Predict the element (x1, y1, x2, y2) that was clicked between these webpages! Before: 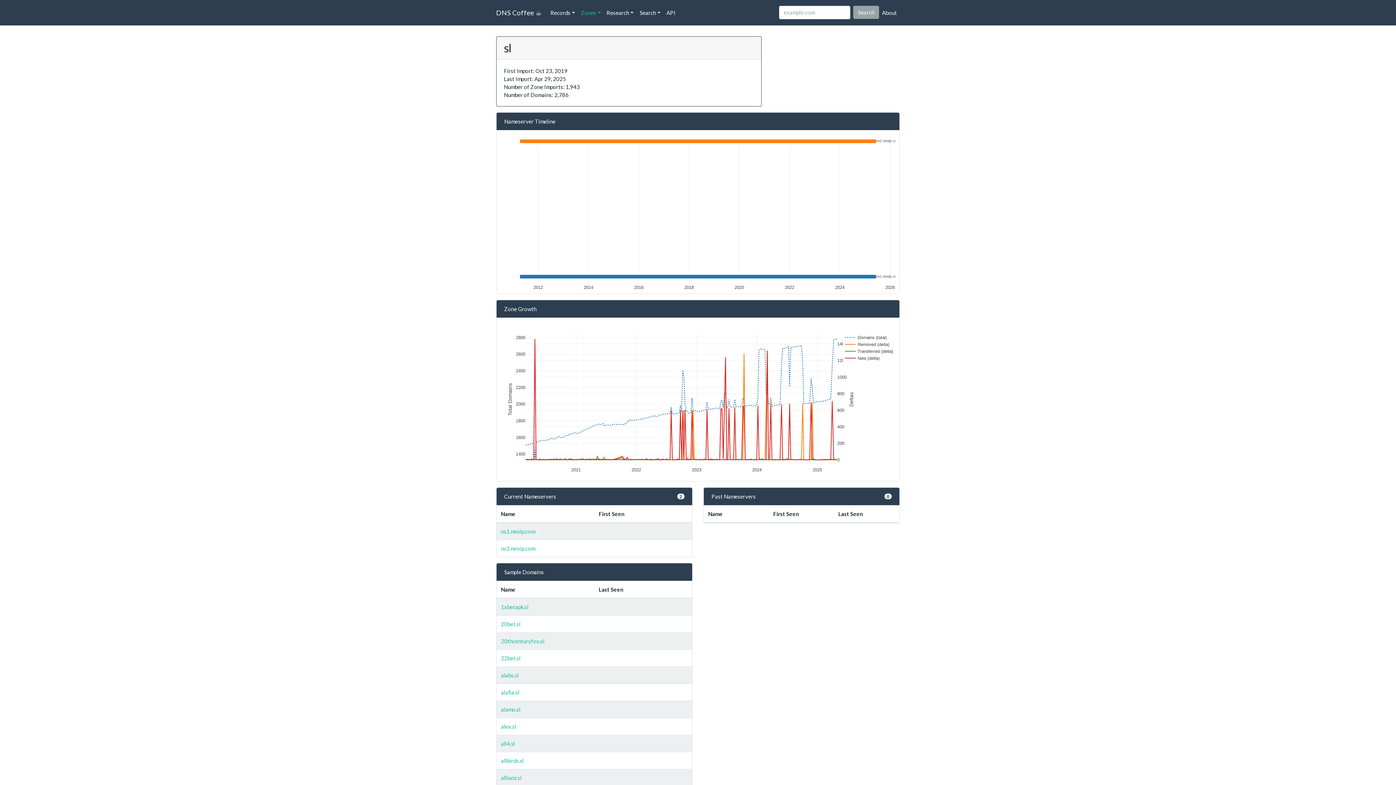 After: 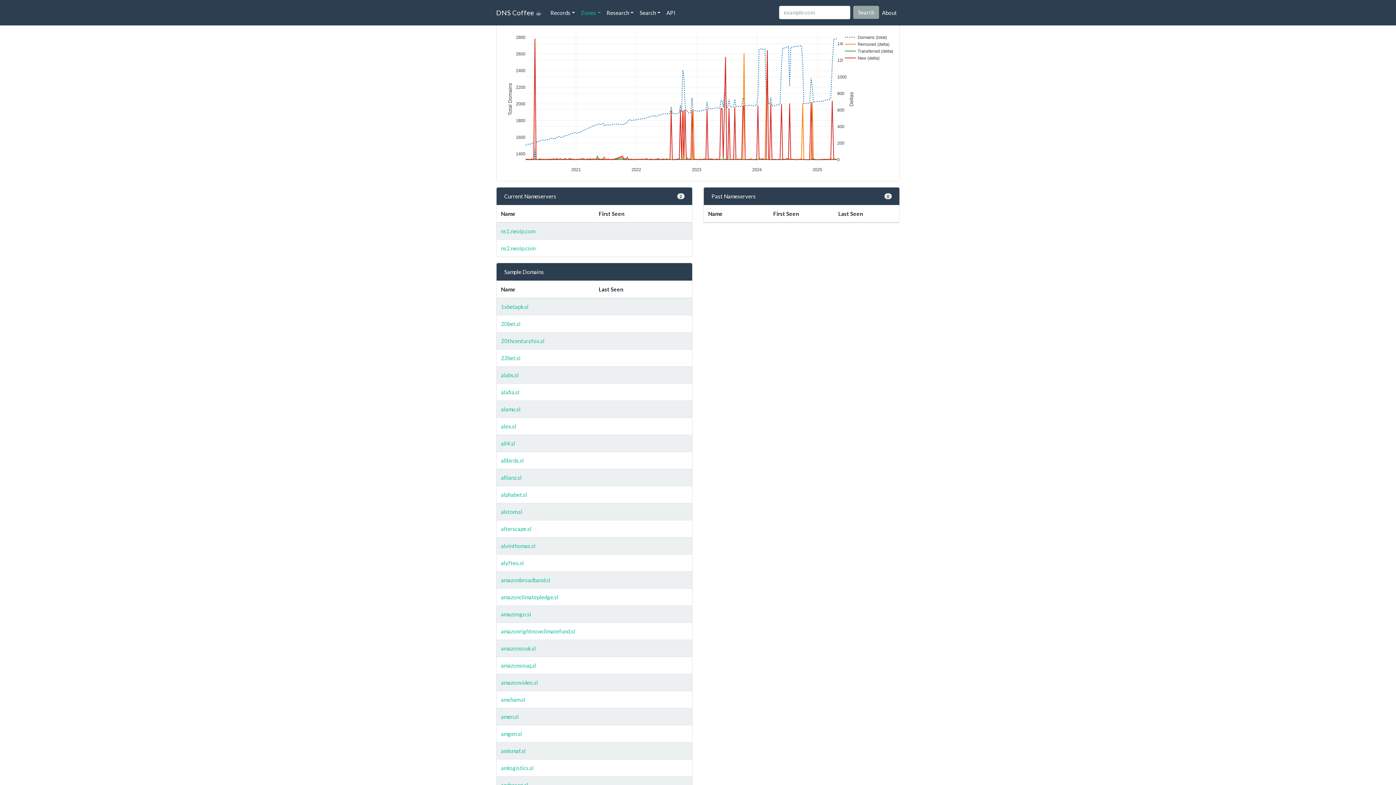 Action: label: Zone Growth bbox: (496, 300, 899, 317)